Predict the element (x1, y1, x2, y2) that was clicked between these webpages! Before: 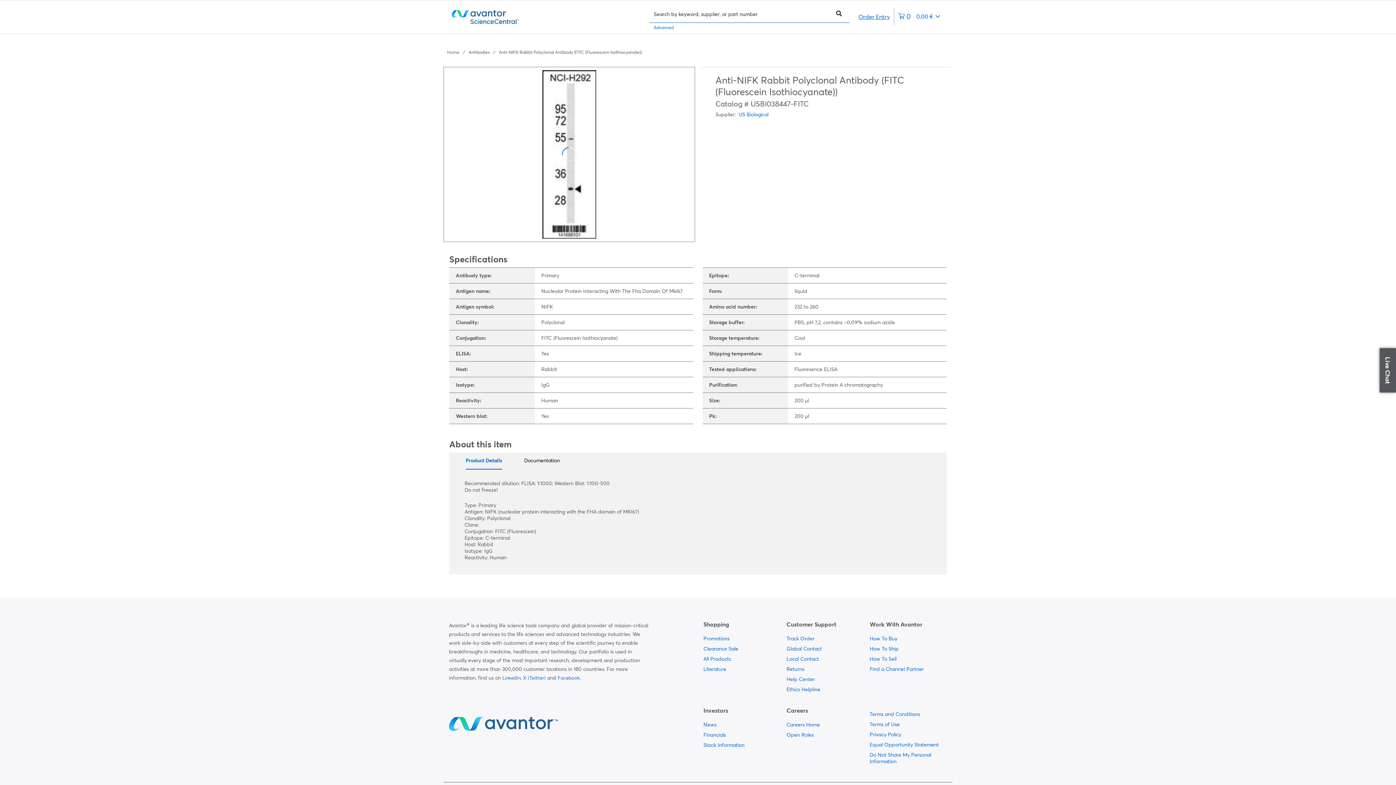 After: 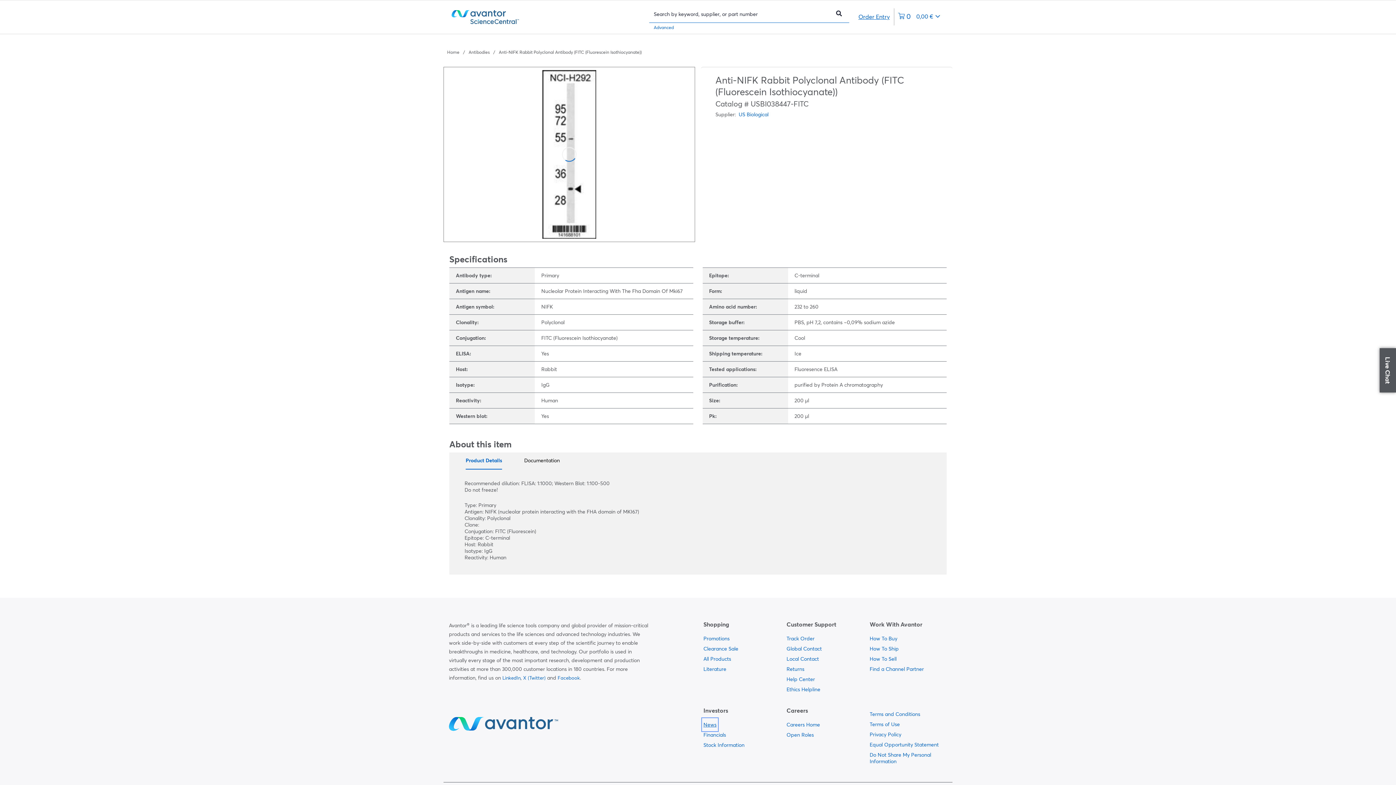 Action: label:   bbox: (703, 720, 716, 730)